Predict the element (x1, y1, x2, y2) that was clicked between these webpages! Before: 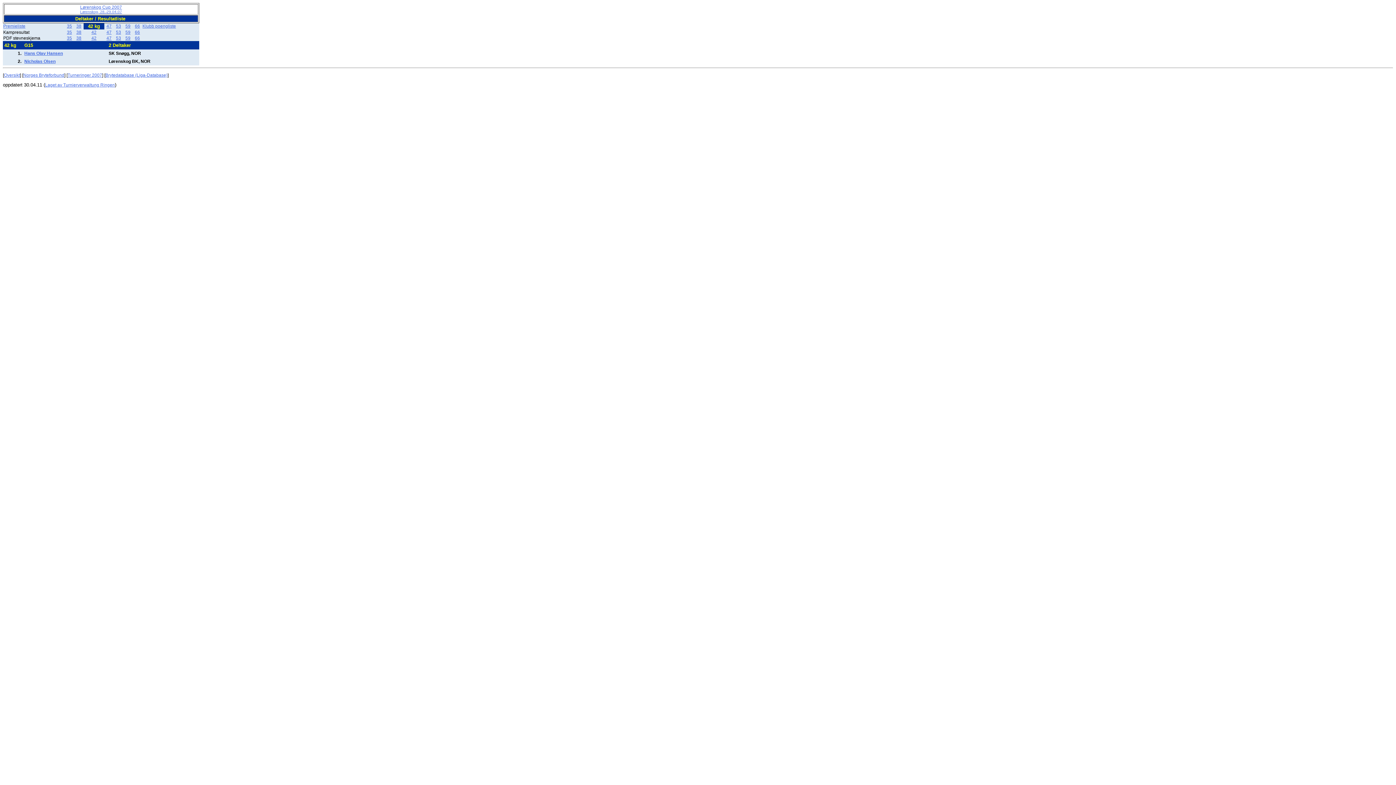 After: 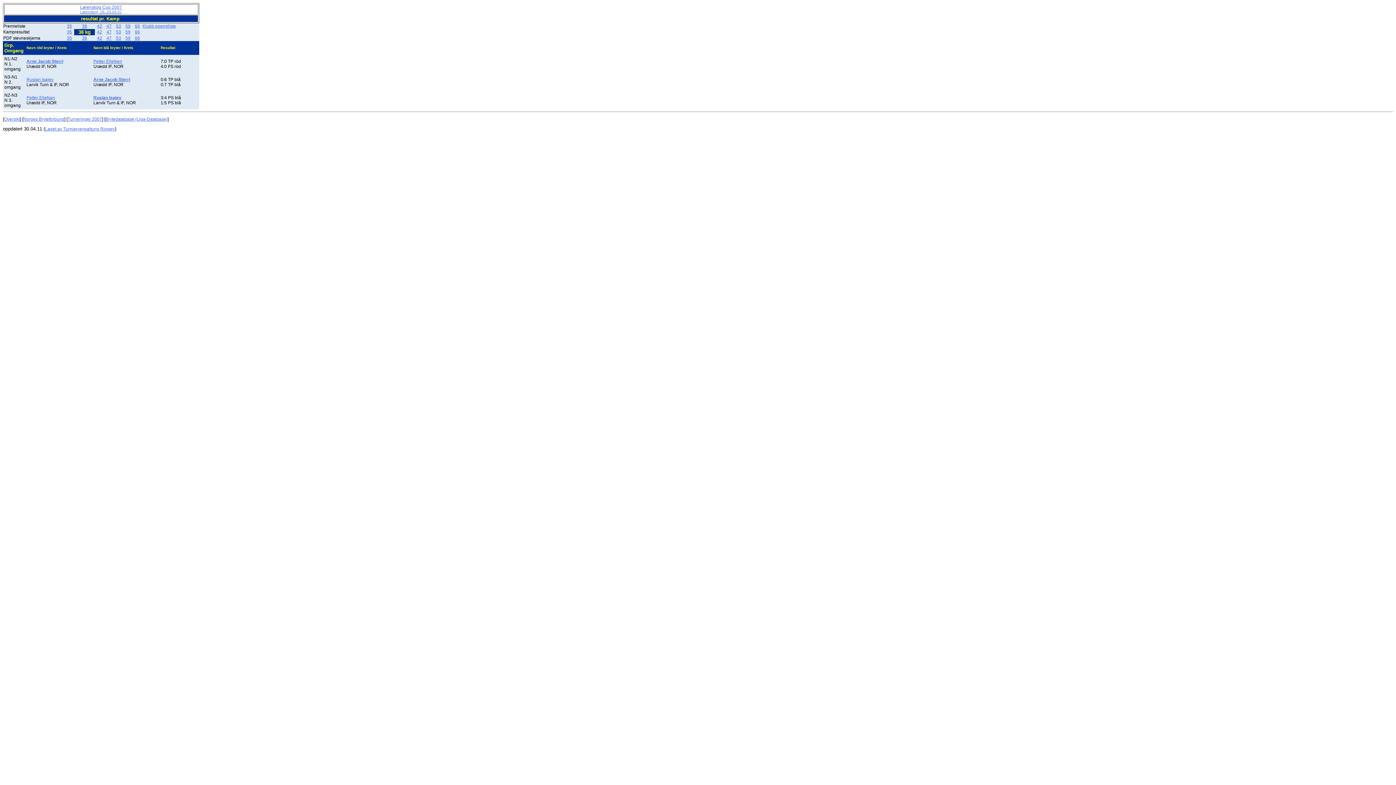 Action: bbox: (76, 29, 81, 34) label: 38